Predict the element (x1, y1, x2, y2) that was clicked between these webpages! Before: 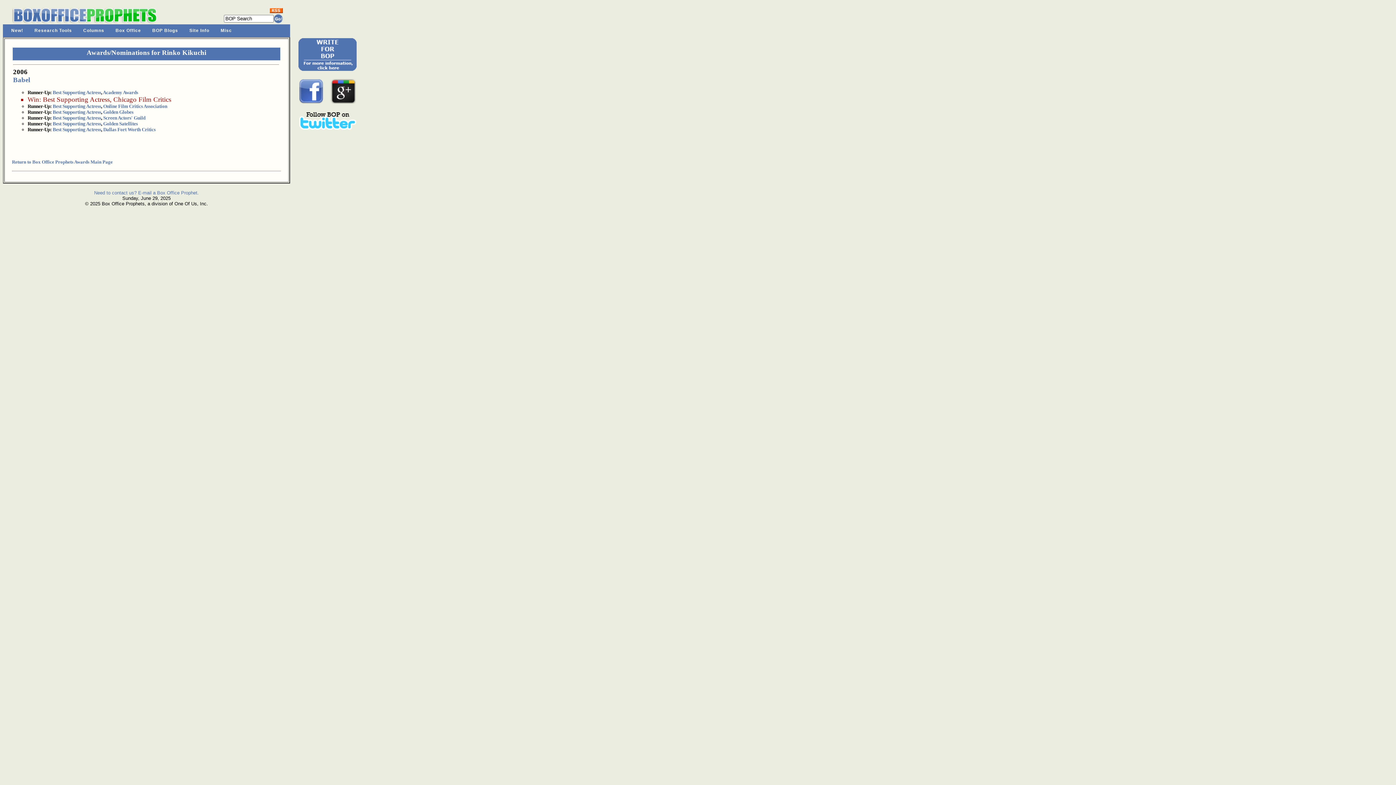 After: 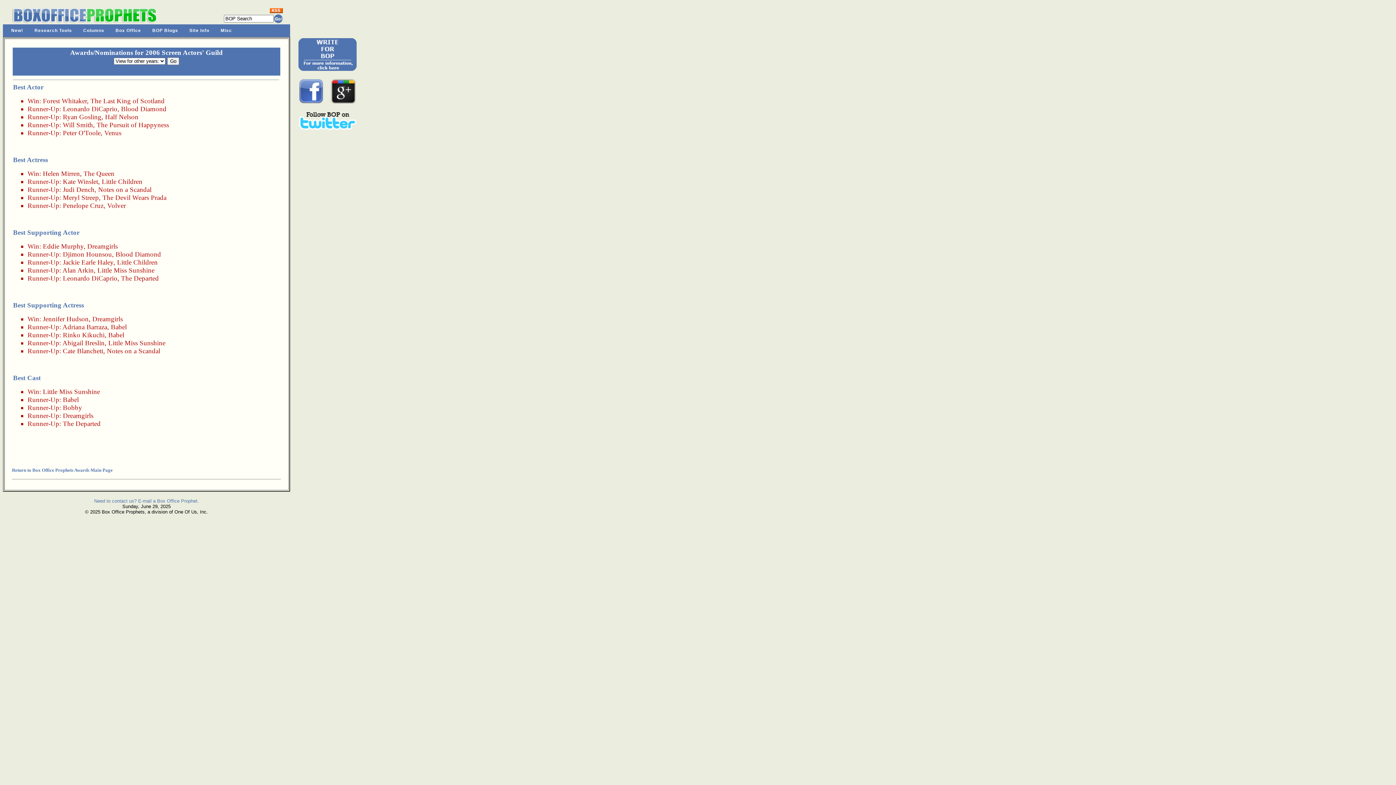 Action: bbox: (103, 115, 145, 120) label: Screen Actors' Guild